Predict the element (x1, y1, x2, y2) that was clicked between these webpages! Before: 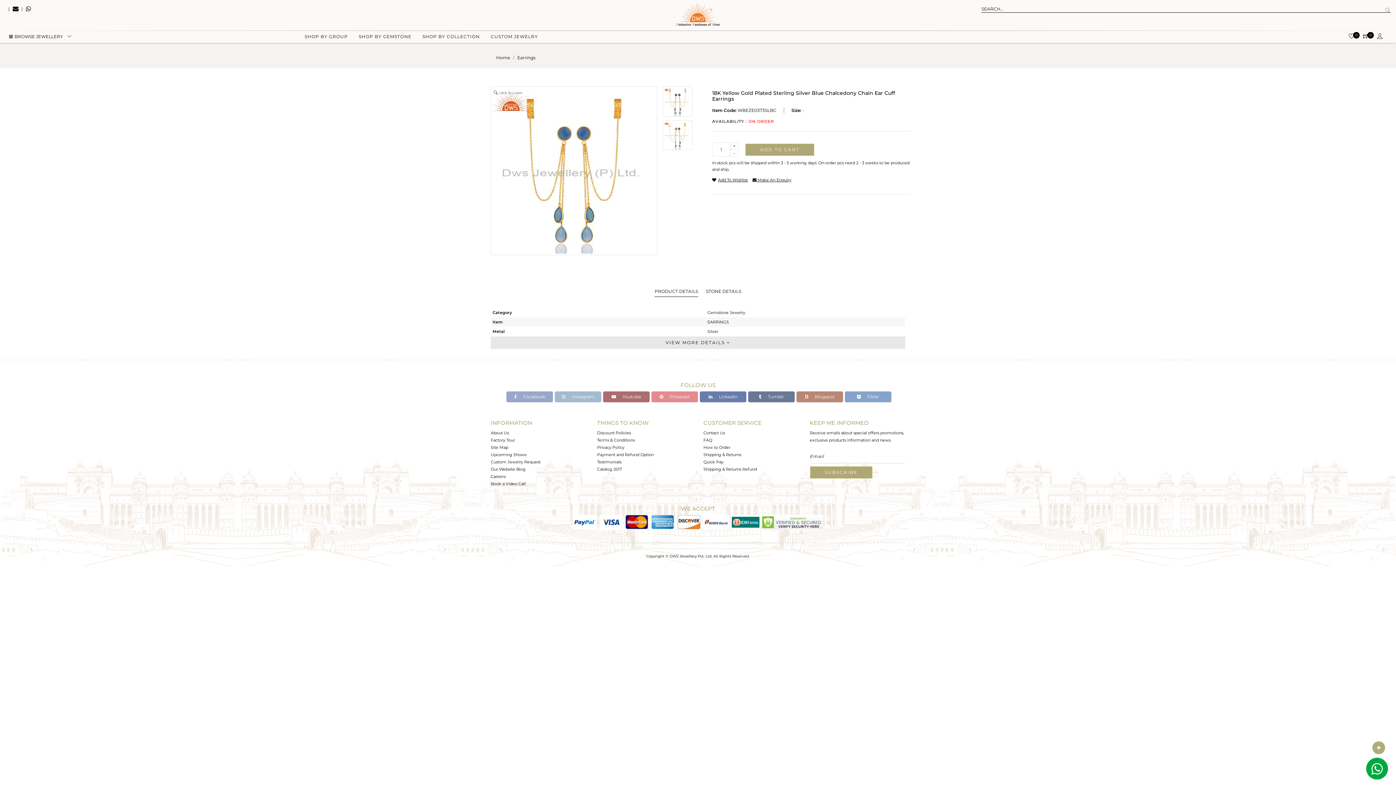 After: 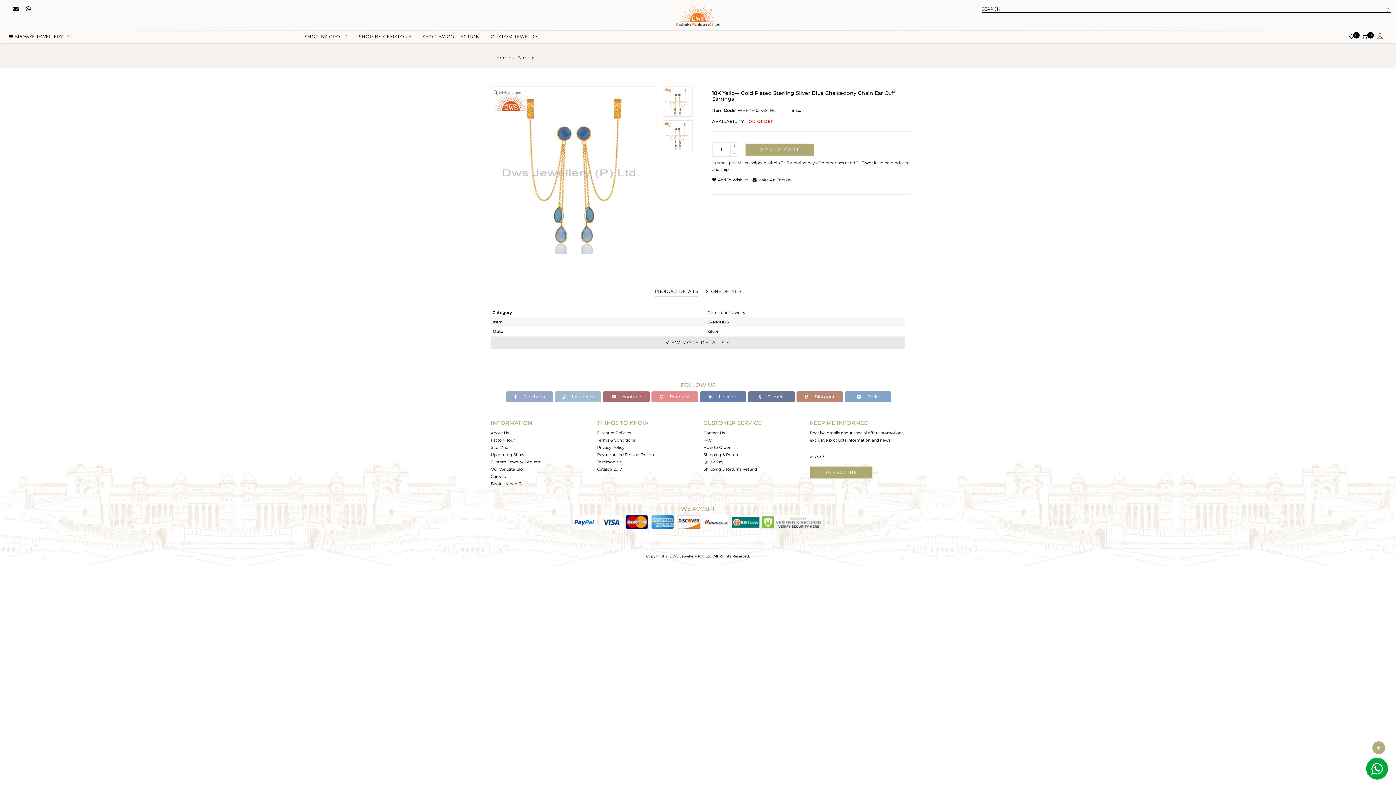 Action: label: Testimonials bbox: (597, 459, 621, 464)